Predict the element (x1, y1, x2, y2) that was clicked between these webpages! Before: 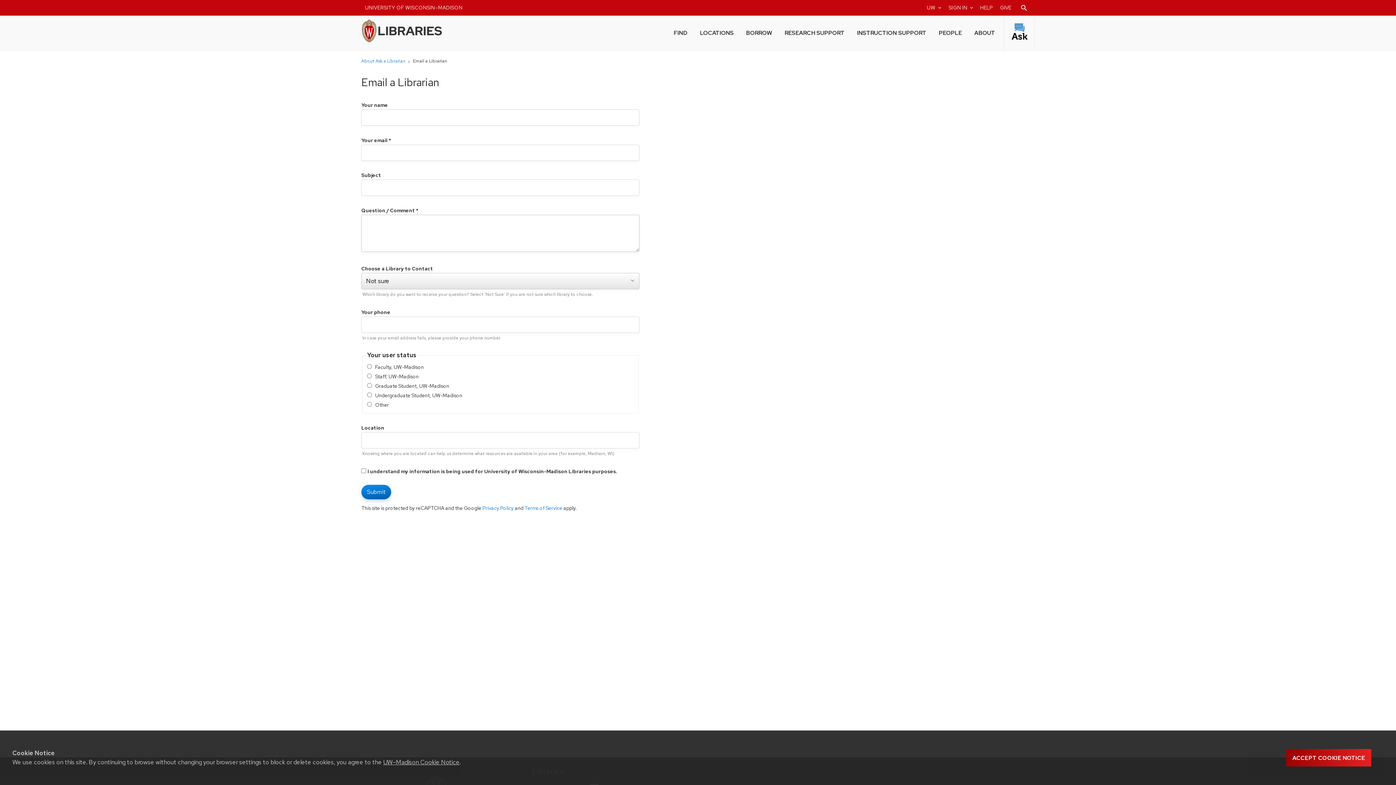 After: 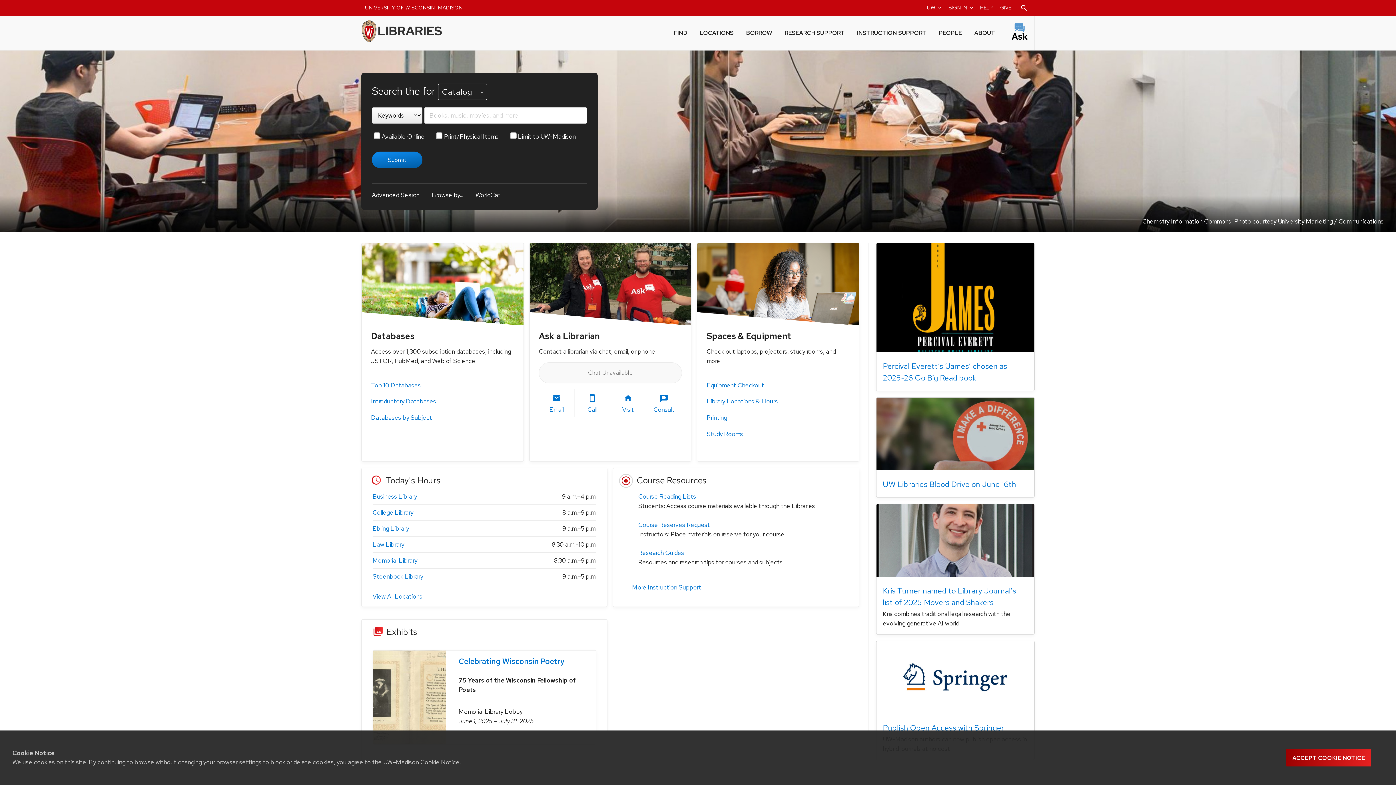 Action: label: UW-Madison Libraries bbox: (361, 18, 455, 43)